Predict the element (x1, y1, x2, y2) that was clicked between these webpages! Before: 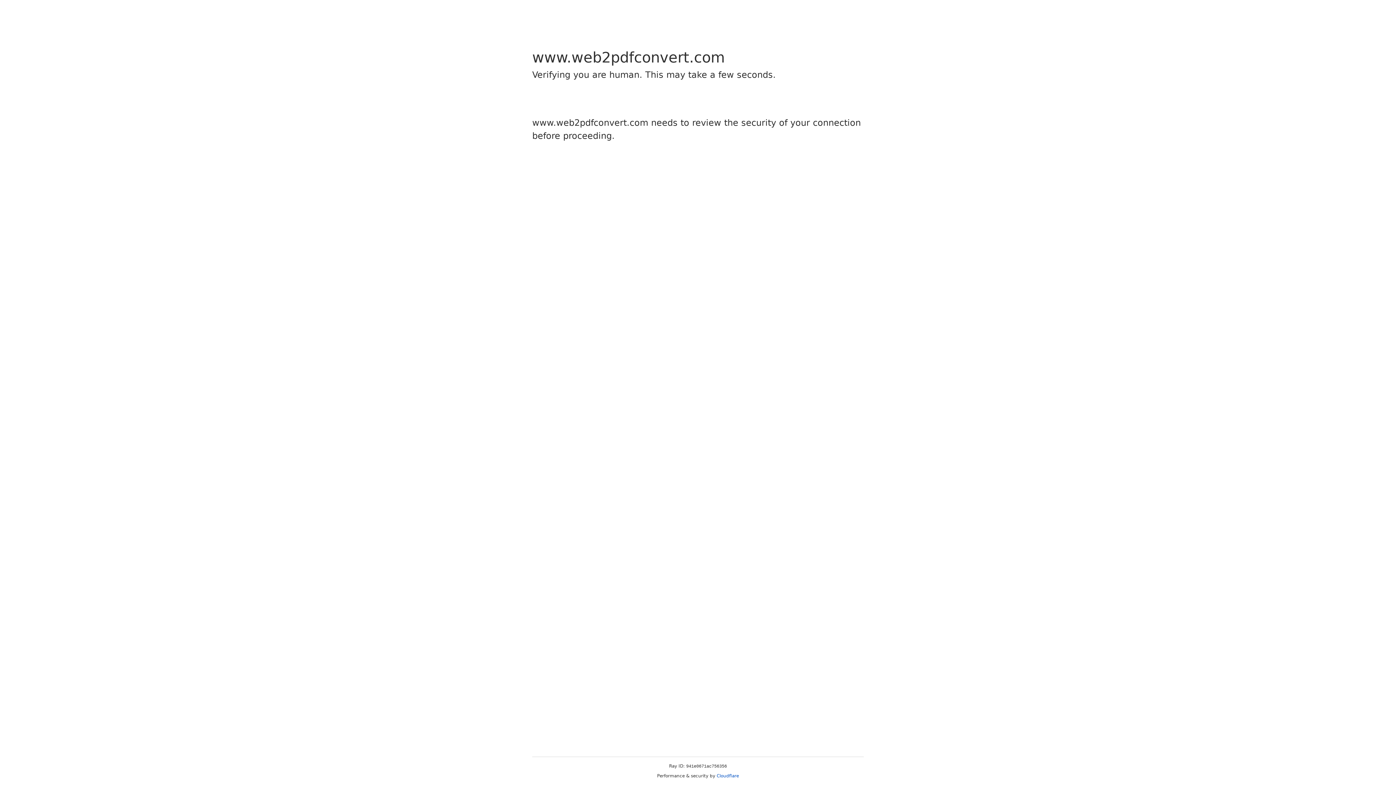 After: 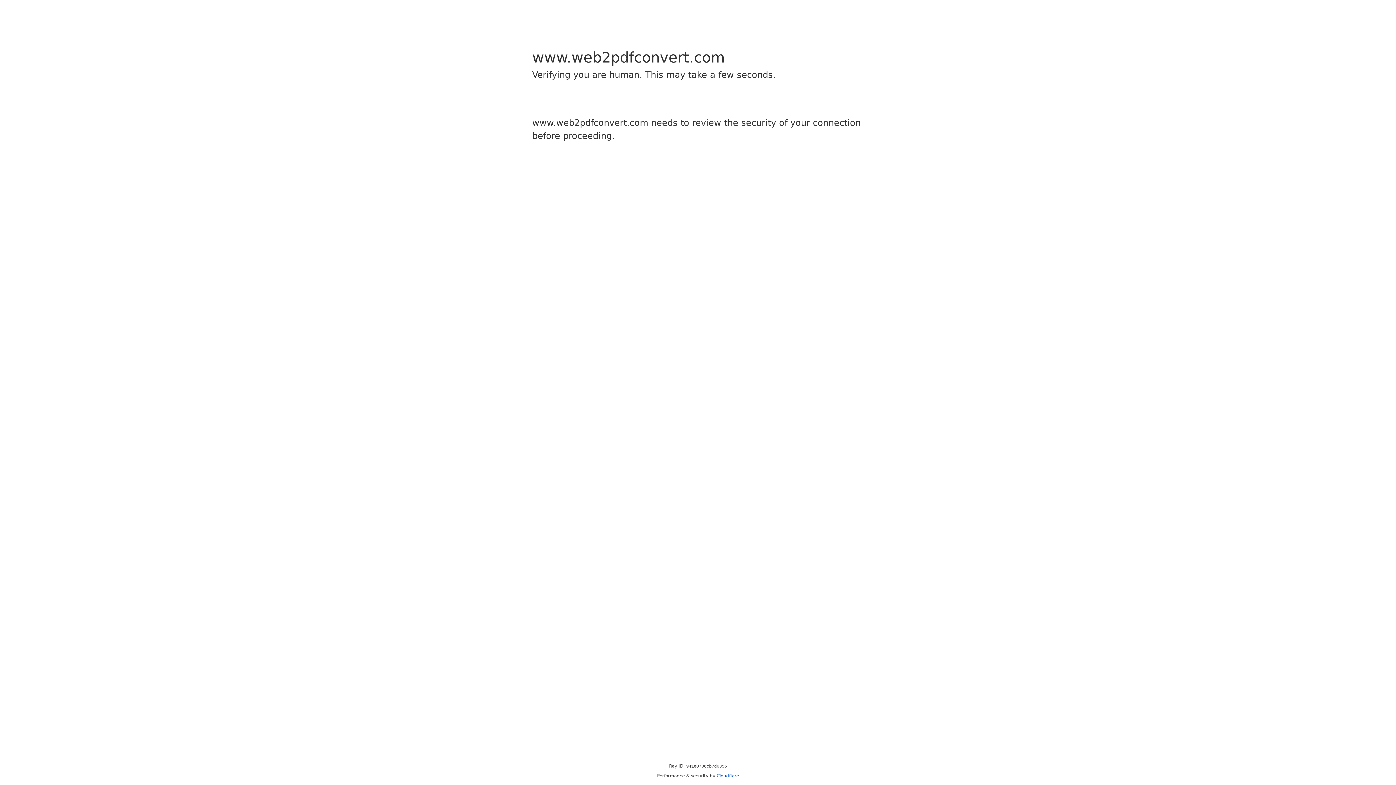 Action: label: Cloudflare bbox: (716, 773, 739, 778)